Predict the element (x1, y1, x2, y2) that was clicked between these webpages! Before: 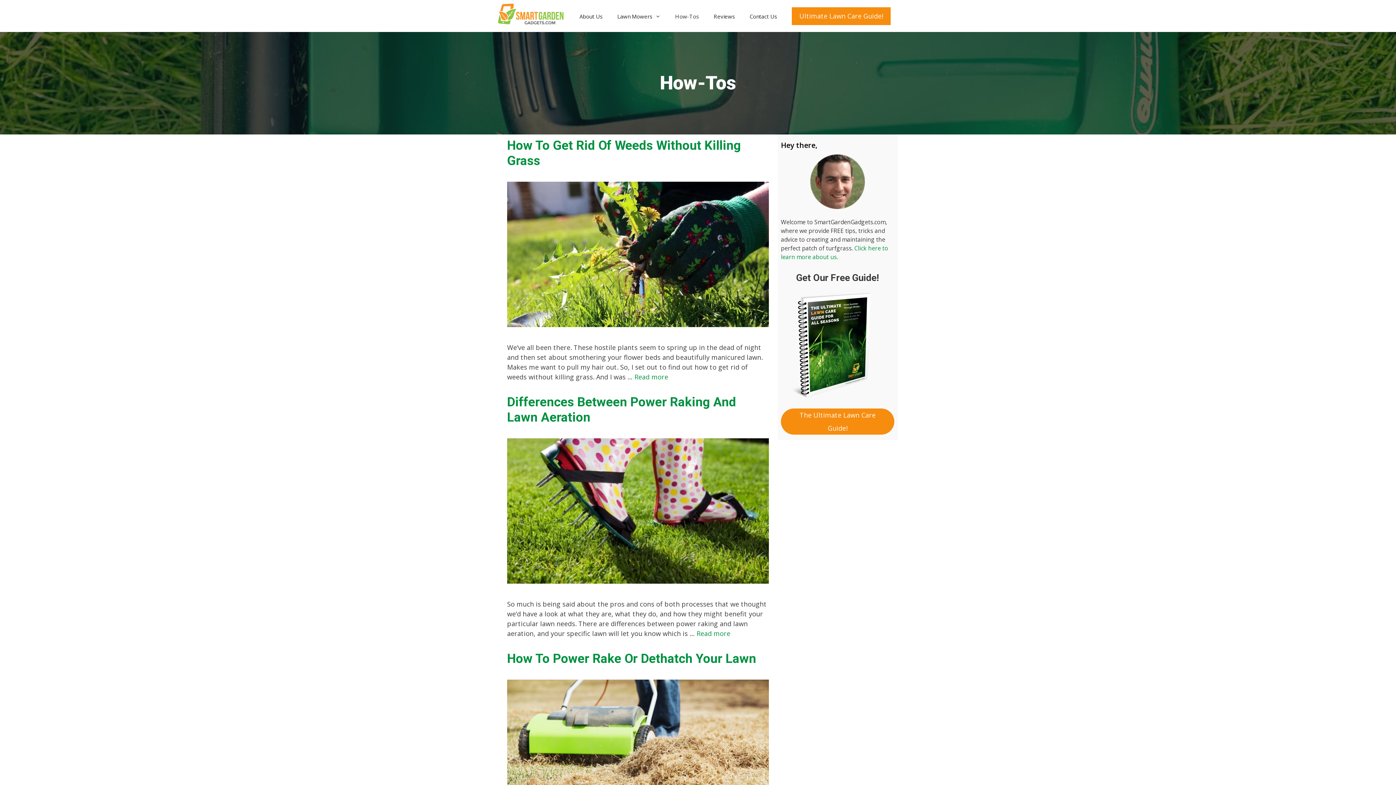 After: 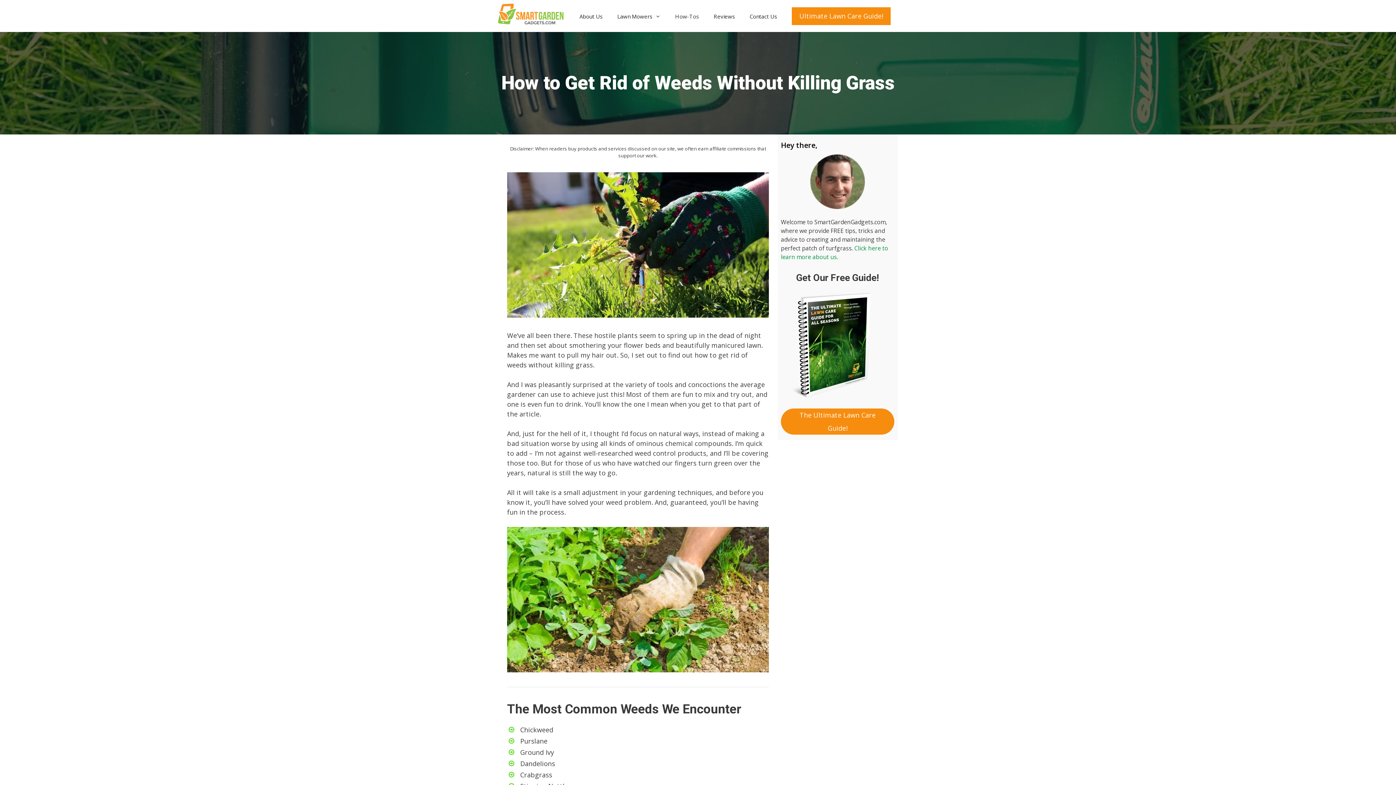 Action: bbox: (507, 320, 769, 329)